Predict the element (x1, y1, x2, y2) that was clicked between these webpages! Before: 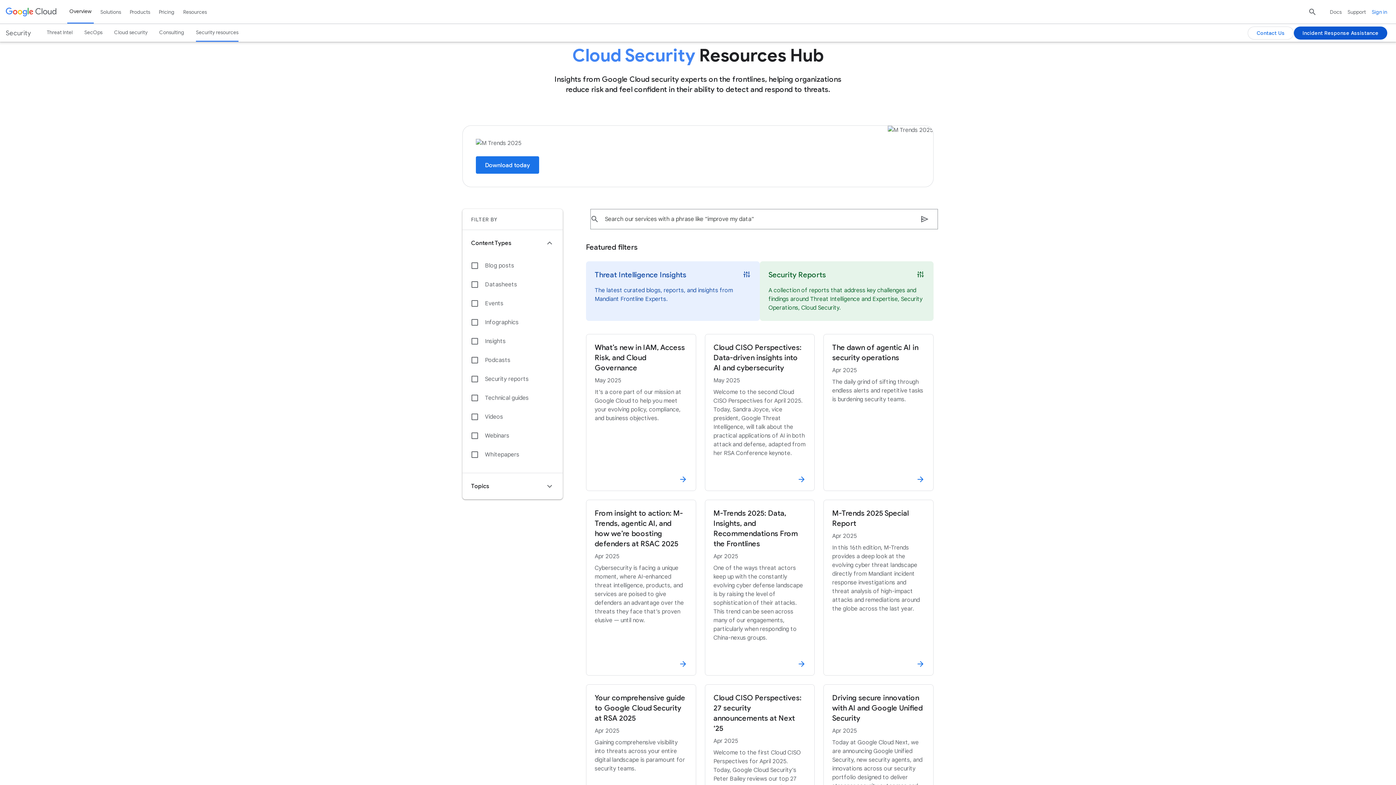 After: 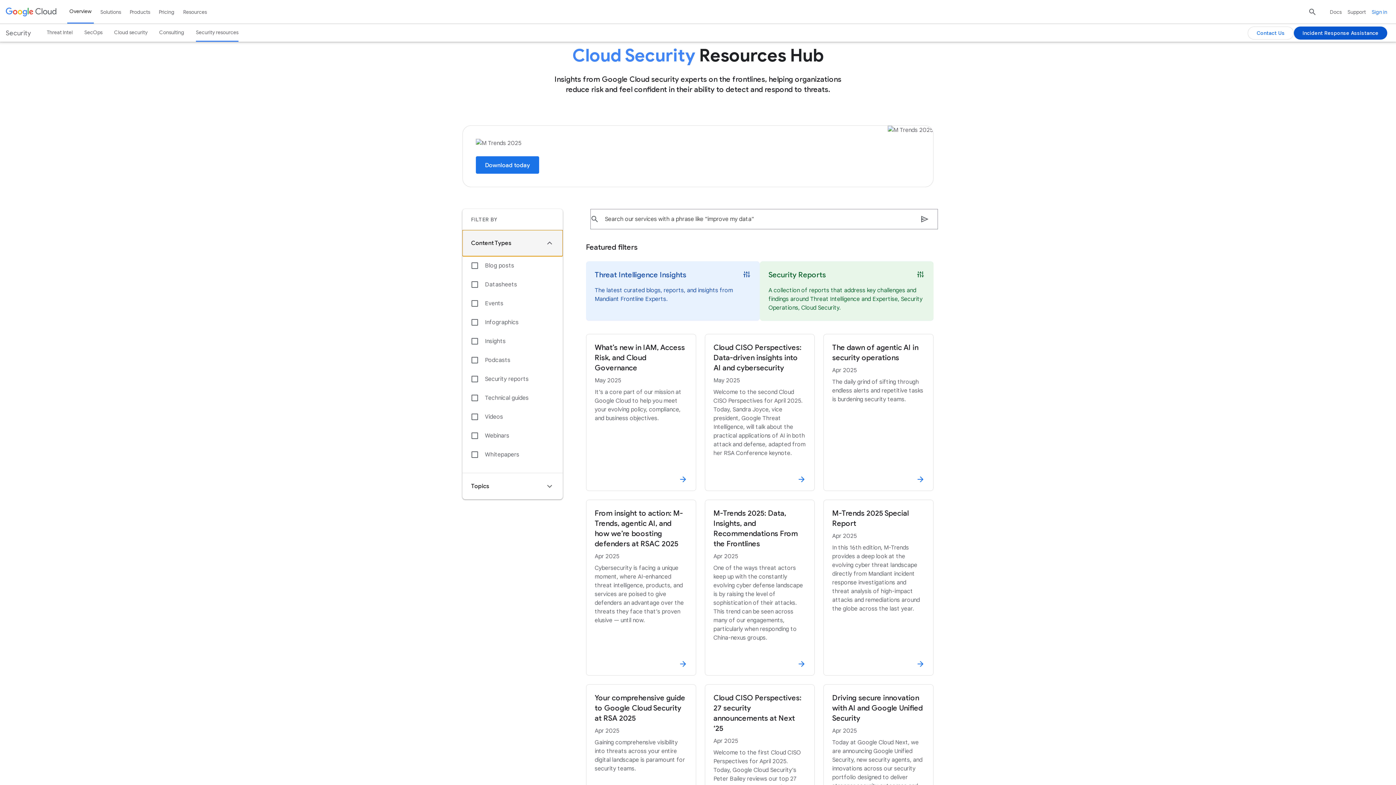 Action: bbox: (462, 230, 562, 256) label: Content Types